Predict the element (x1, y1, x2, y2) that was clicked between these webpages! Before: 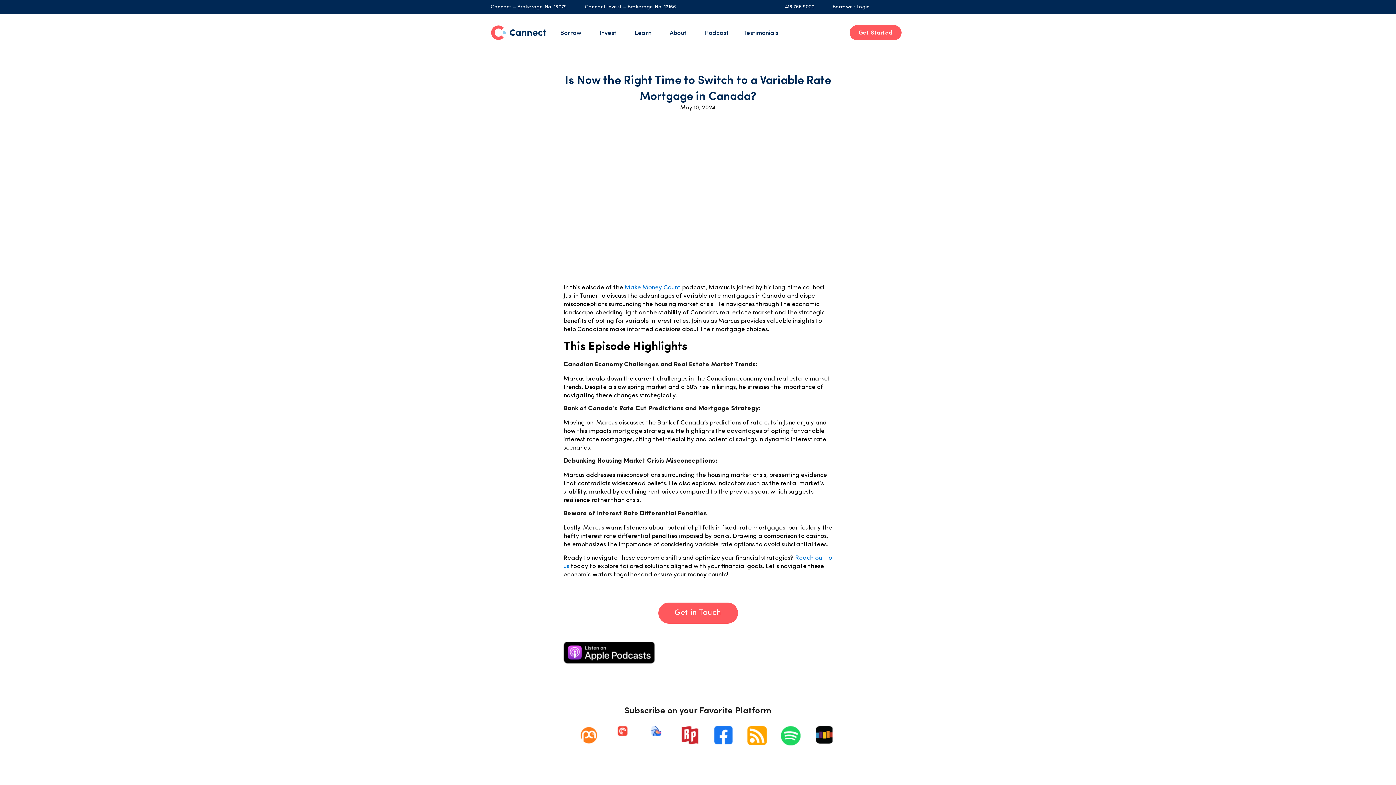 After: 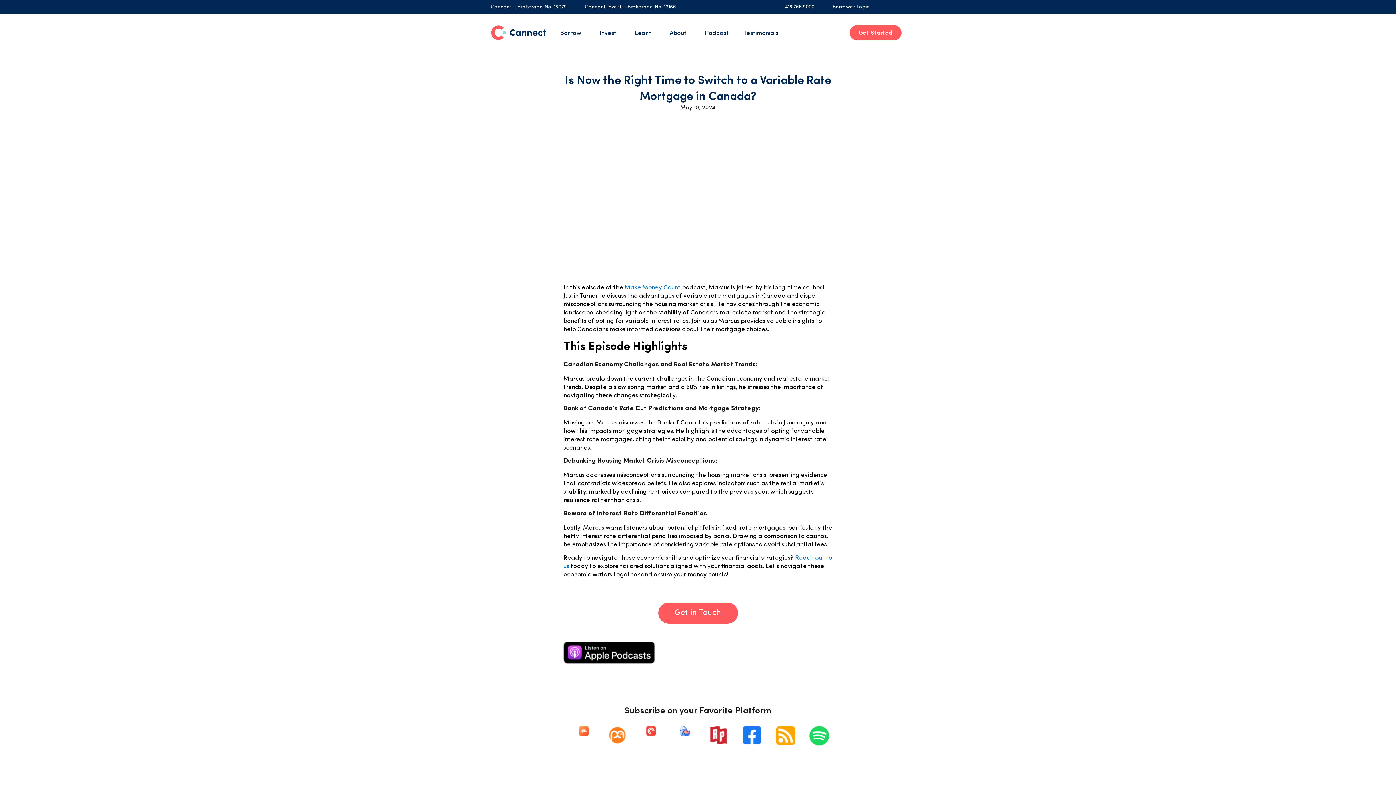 Action: bbox: (832, 4, 869, 9) label: Borrower Login